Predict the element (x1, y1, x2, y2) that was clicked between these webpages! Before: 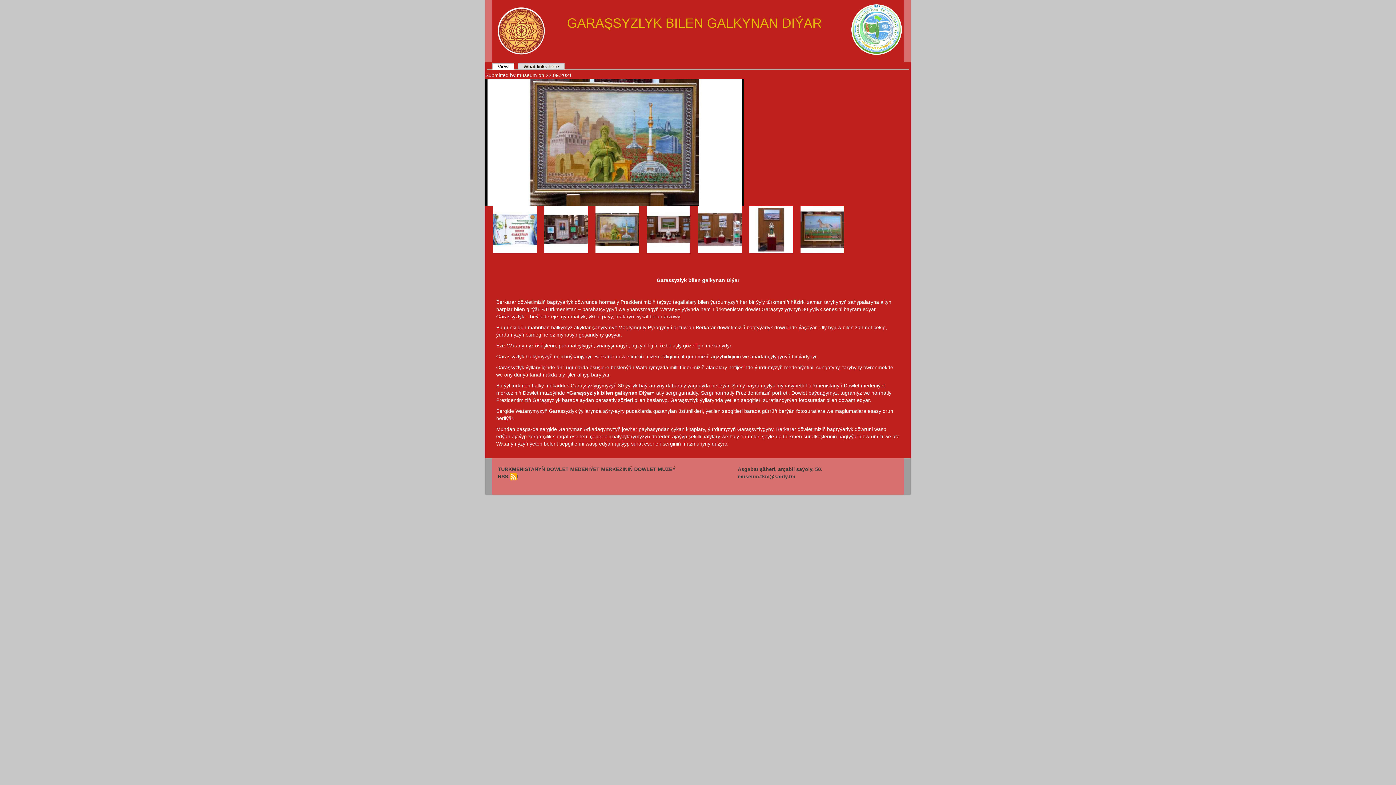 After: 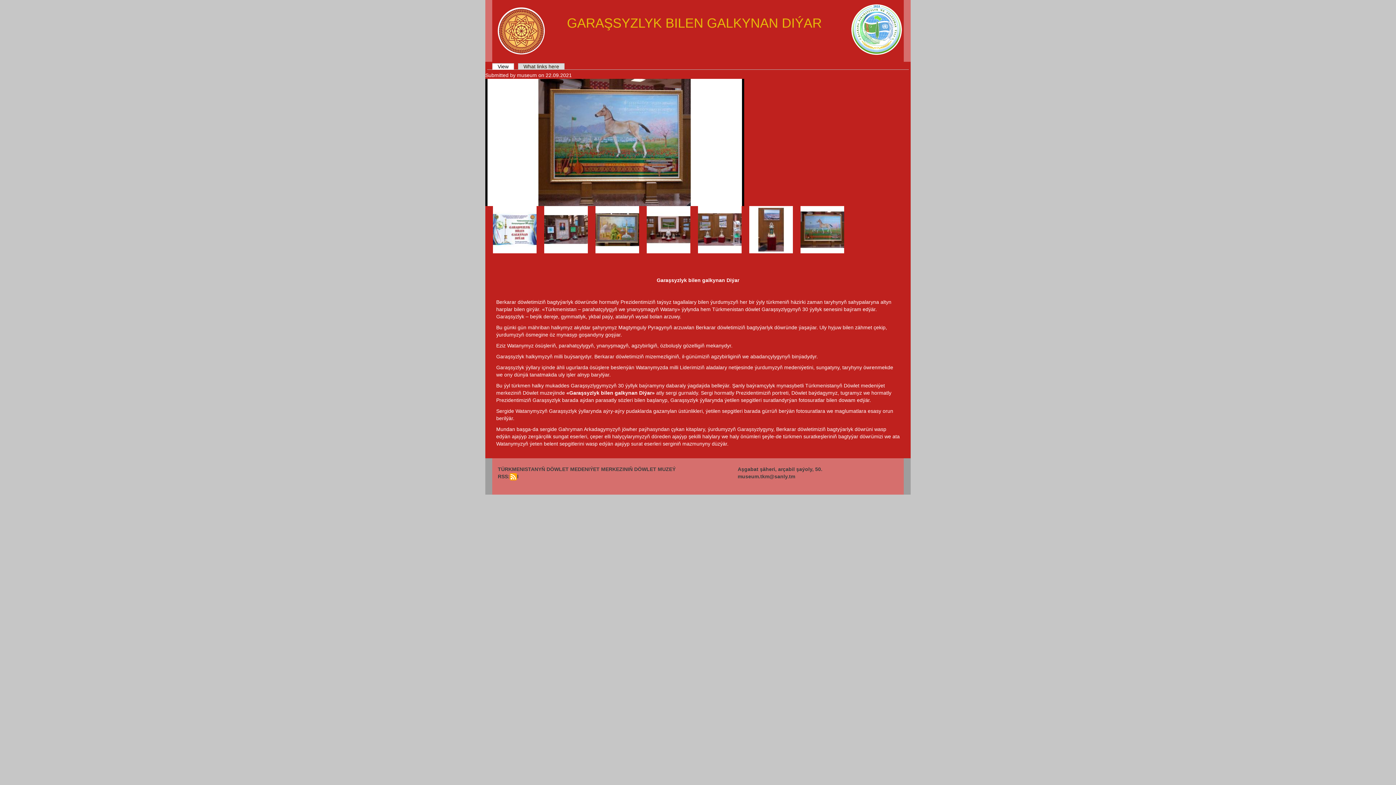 Action: bbox: (509, 473, 517, 479)